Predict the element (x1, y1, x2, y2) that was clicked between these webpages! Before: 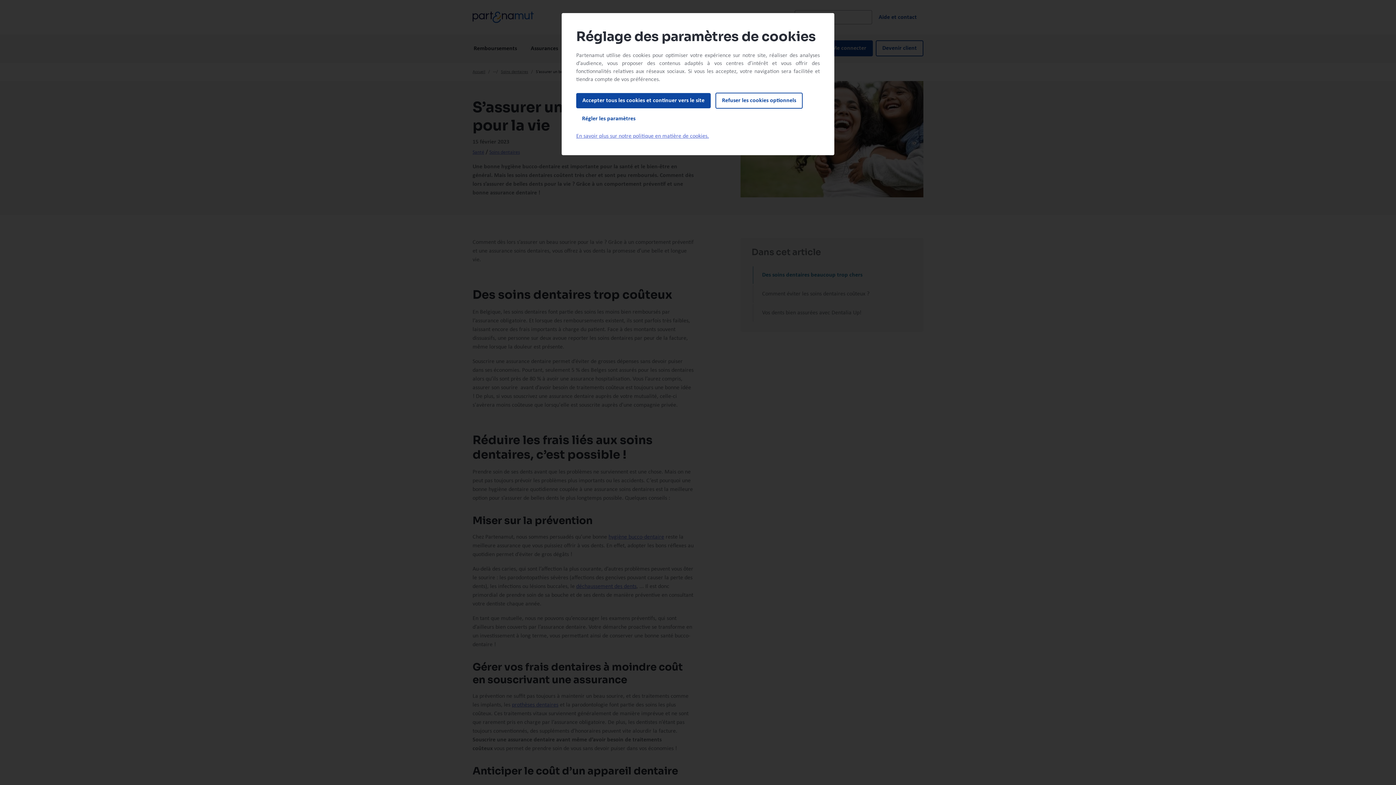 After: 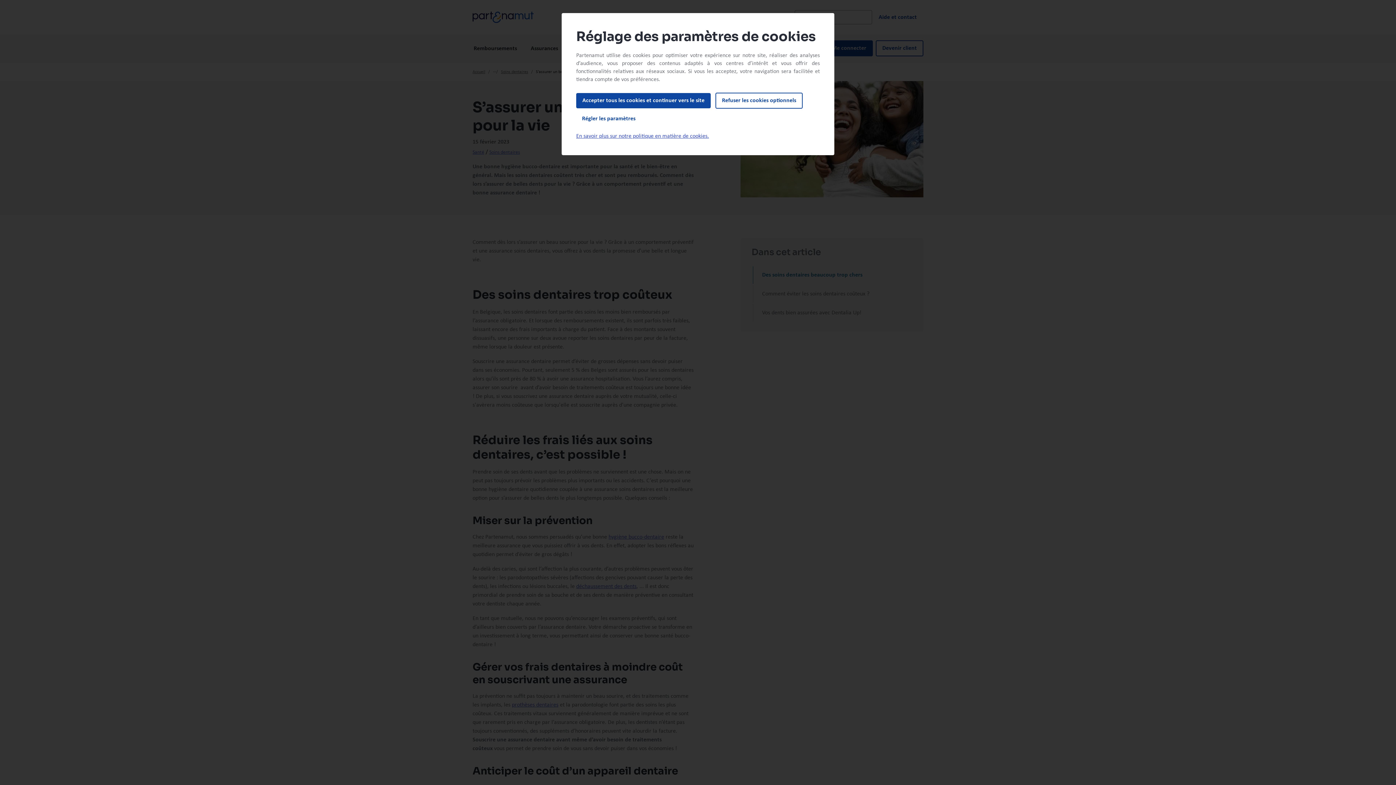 Action: bbox: (576, 133, 709, 139) label: En savoir plus sur notre politique en matière de cookies.